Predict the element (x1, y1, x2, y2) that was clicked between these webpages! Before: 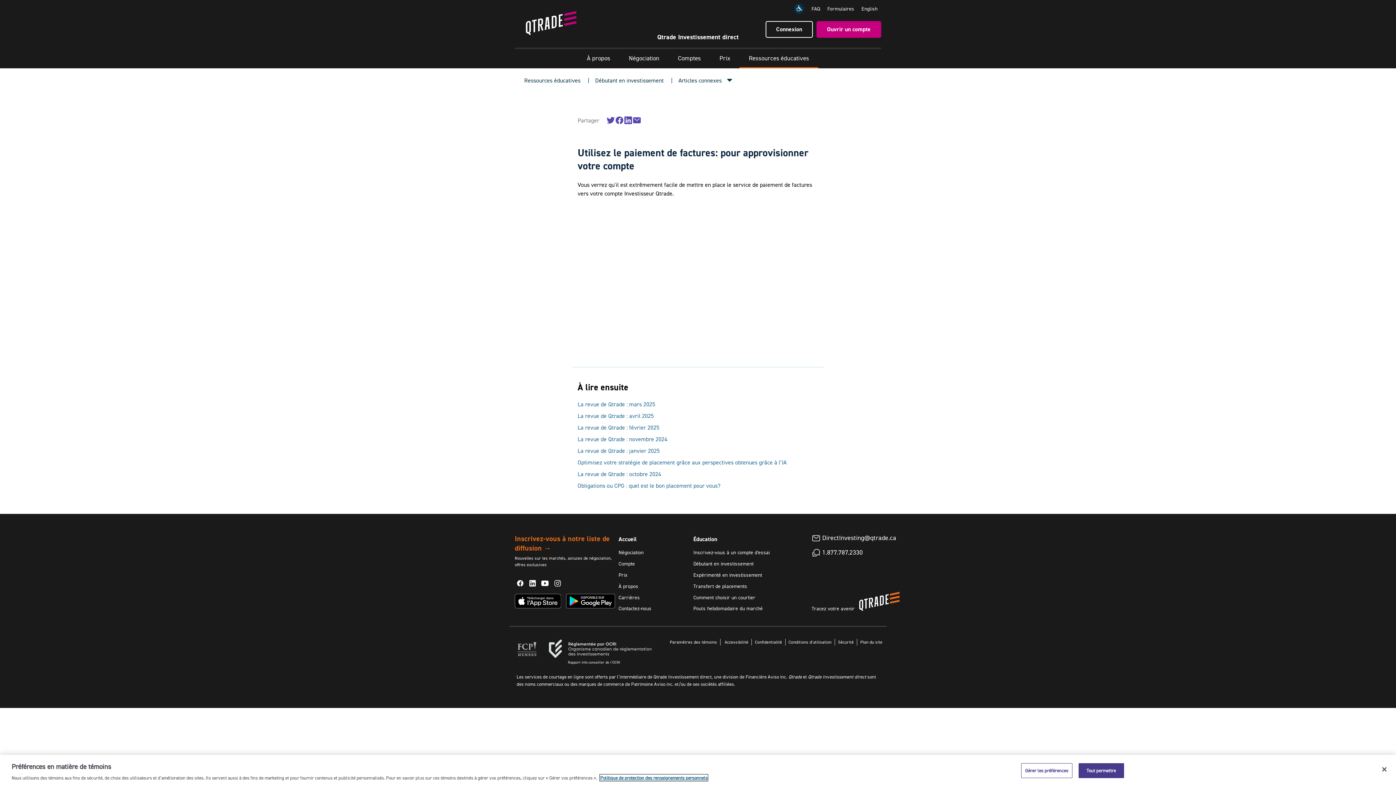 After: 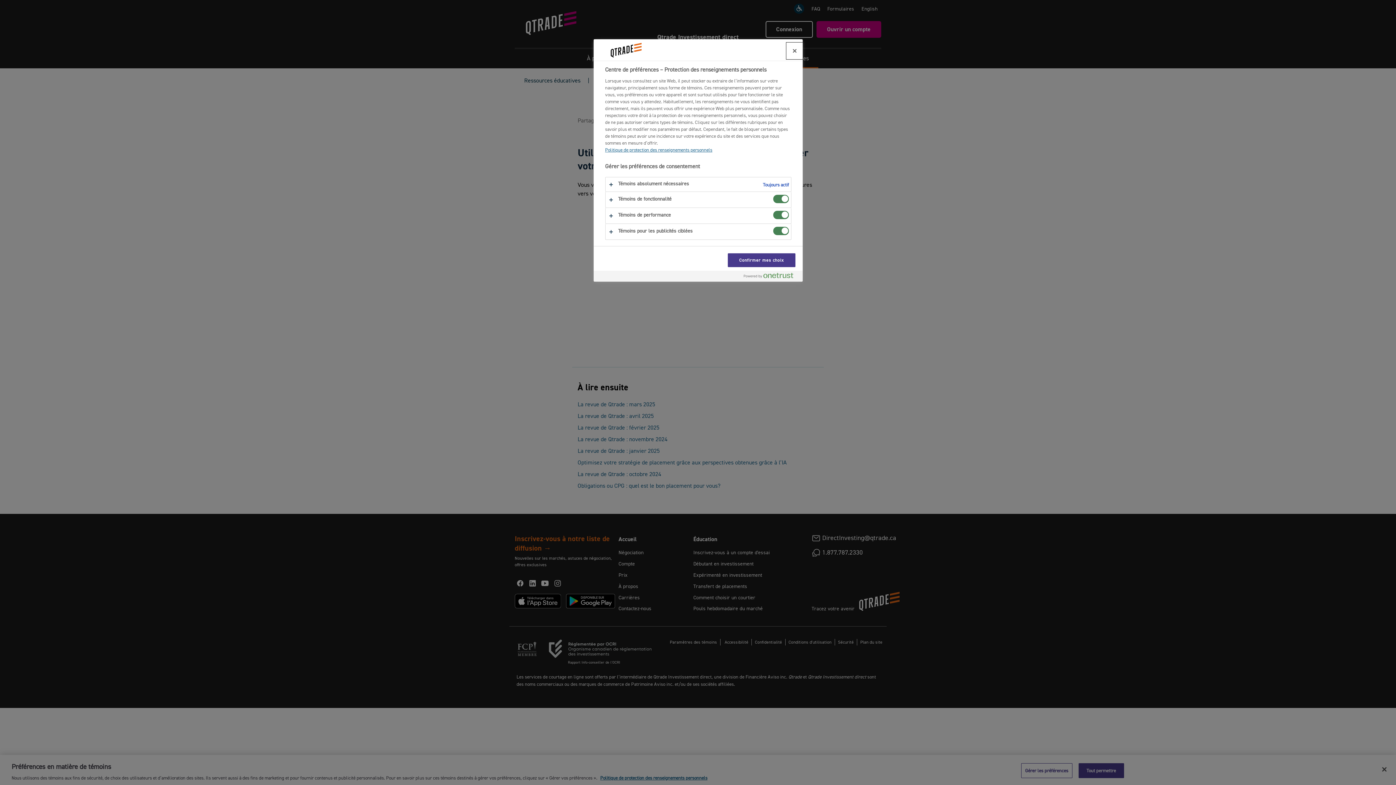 Action: bbox: (669, 639, 717, 645) label: Paramètres des témoins